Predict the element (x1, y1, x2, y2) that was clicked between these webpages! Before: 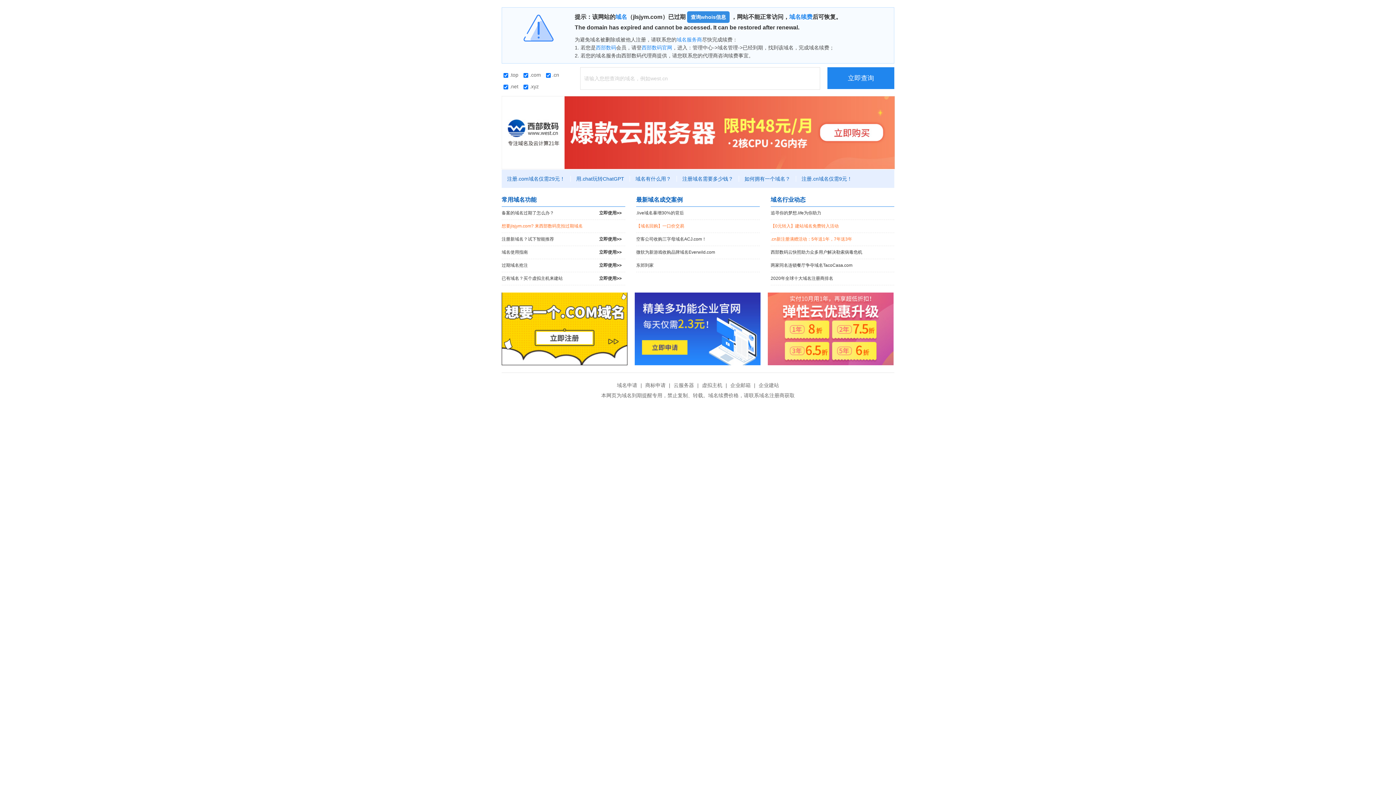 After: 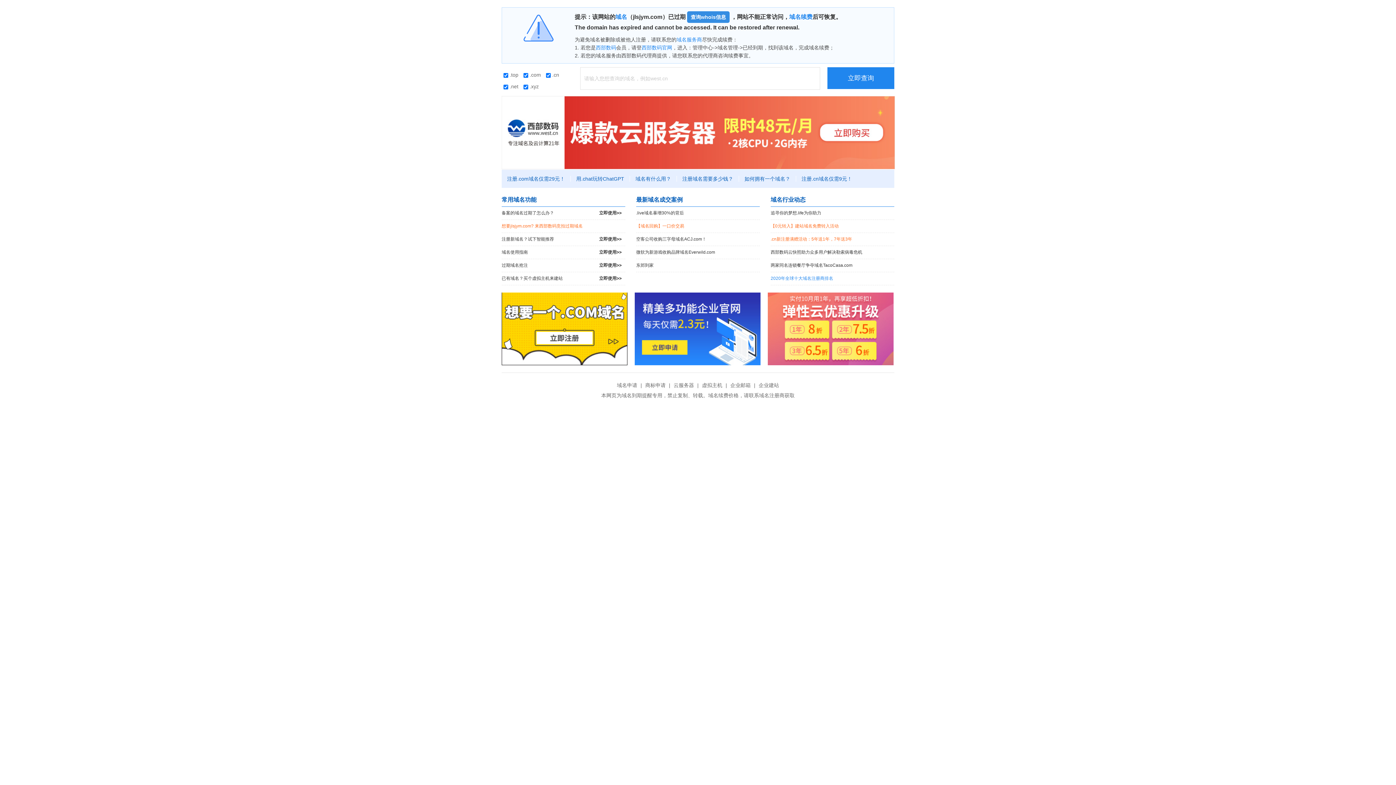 Action: label: 2020年全球十大域名注册商排名 bbox: (770, 272, 894, 285)